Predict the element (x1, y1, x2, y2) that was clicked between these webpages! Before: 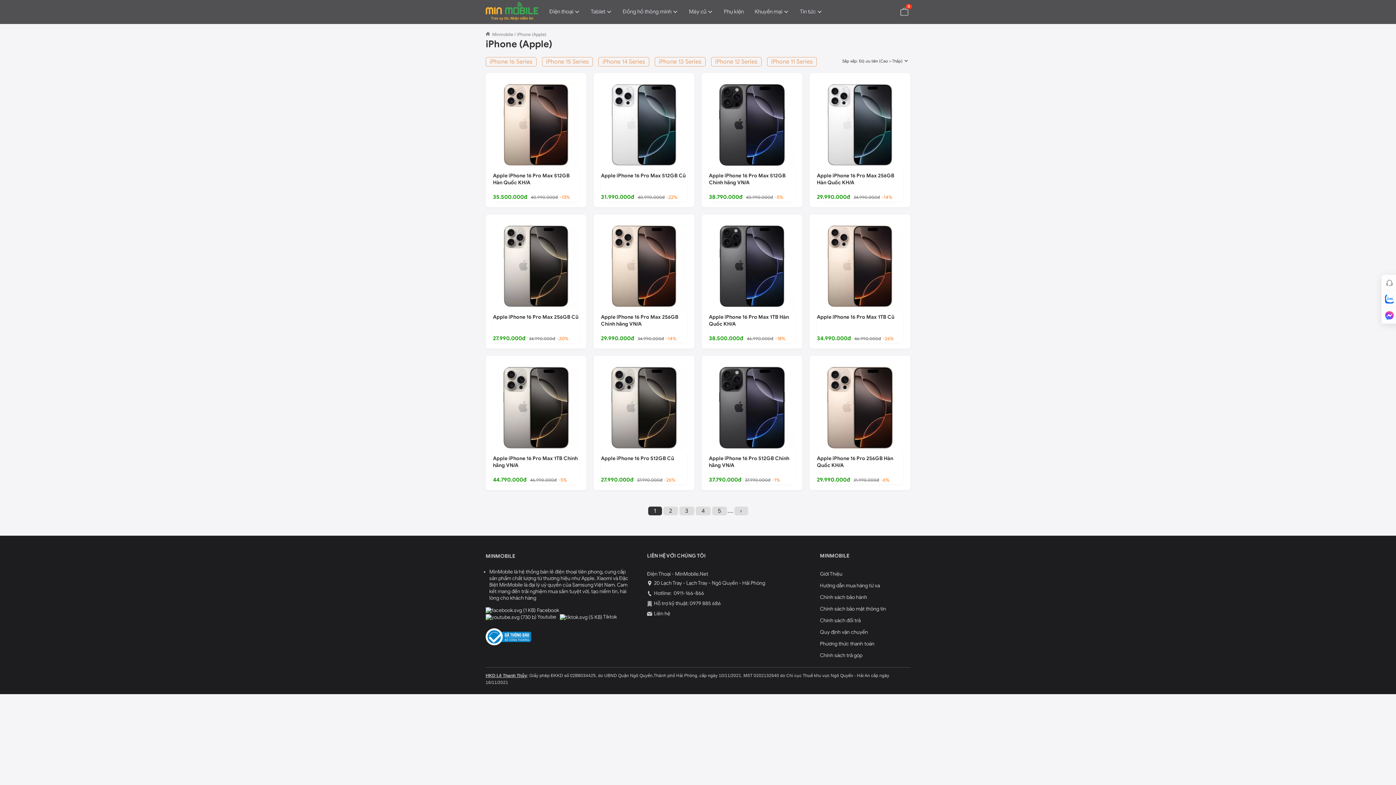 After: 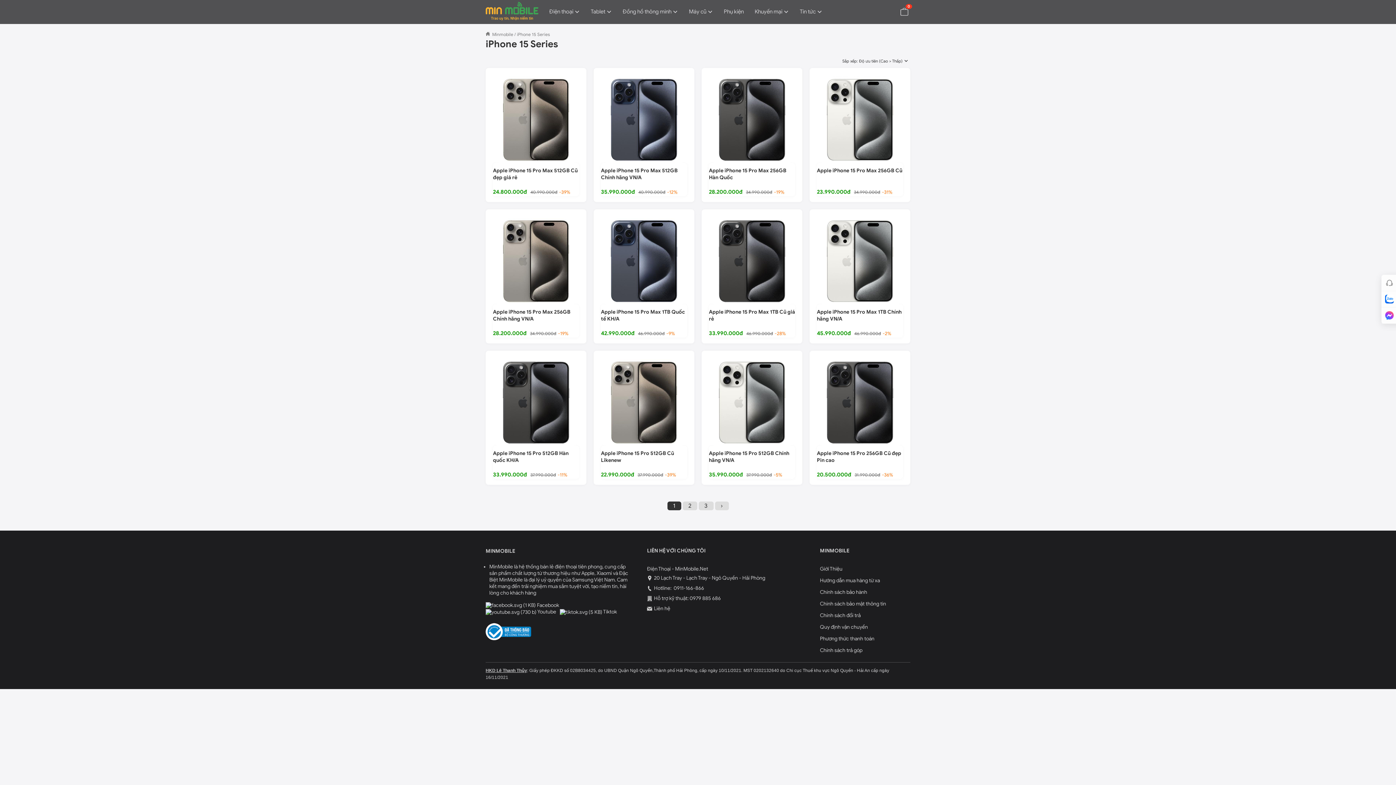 Action: label: iPhone 15 Series bbox: (542, 57, 593, 66)